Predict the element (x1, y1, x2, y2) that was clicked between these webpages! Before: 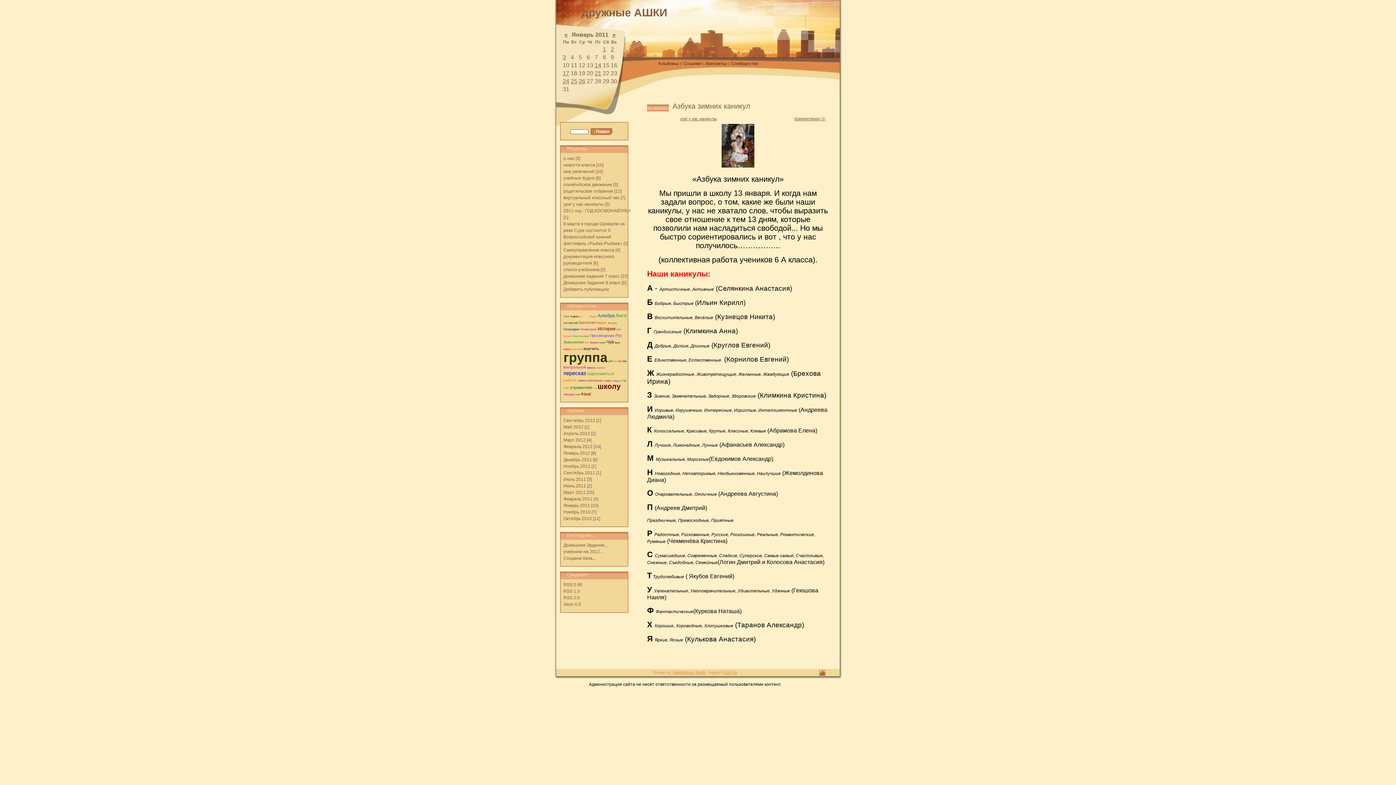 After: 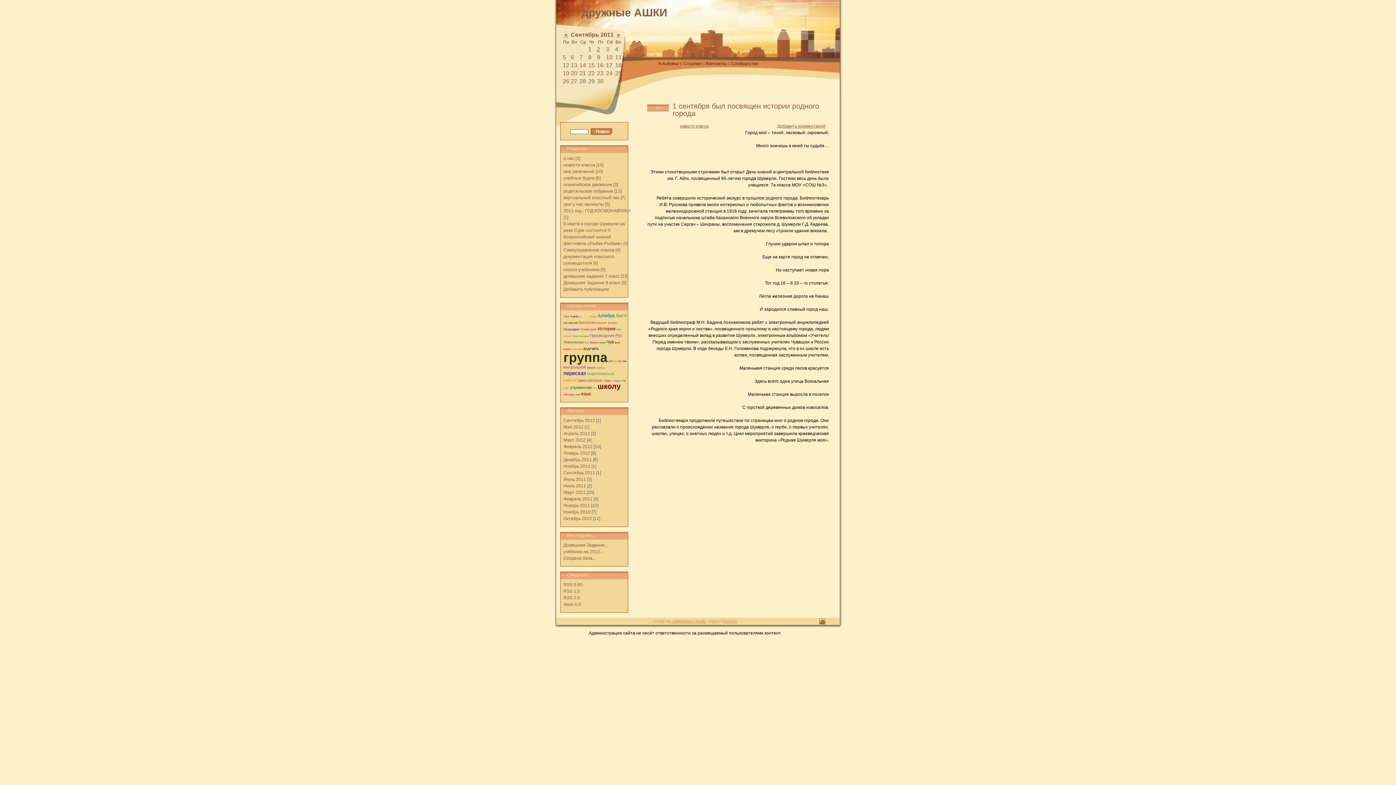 Action: label: Сентябрь 2011 bbox: (563, 470, 595, 475)